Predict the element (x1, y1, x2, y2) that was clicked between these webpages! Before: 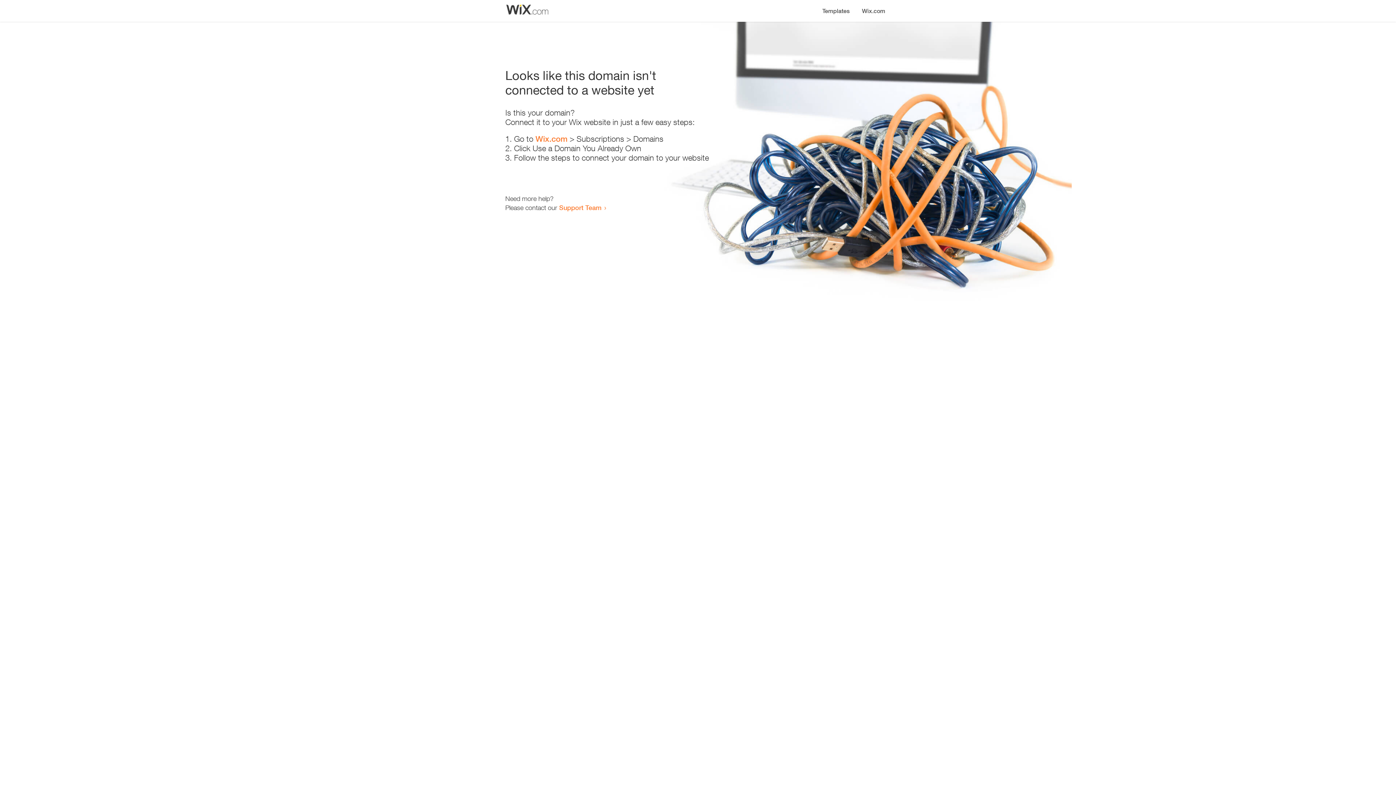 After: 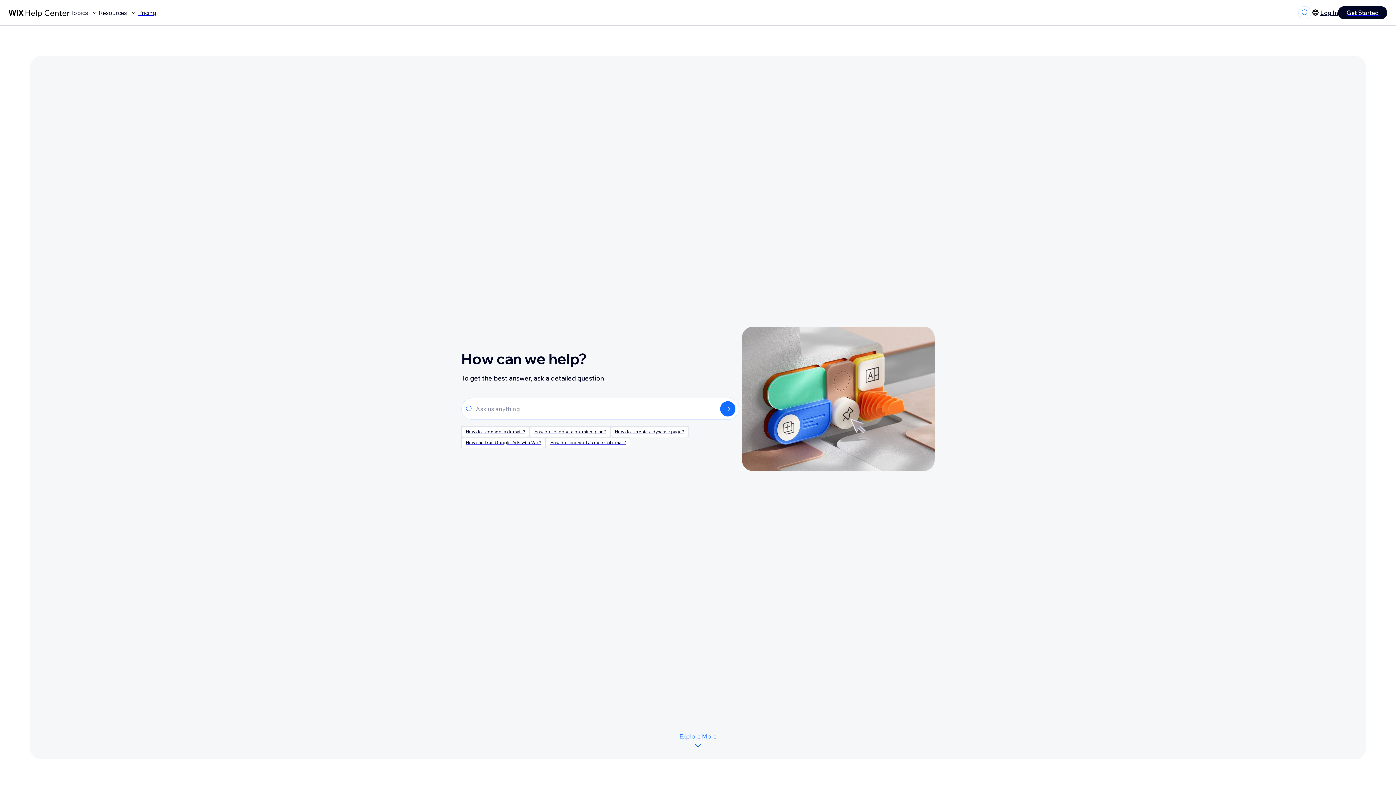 Action: label: Support Team bbox: (559, 203, 601, 211)